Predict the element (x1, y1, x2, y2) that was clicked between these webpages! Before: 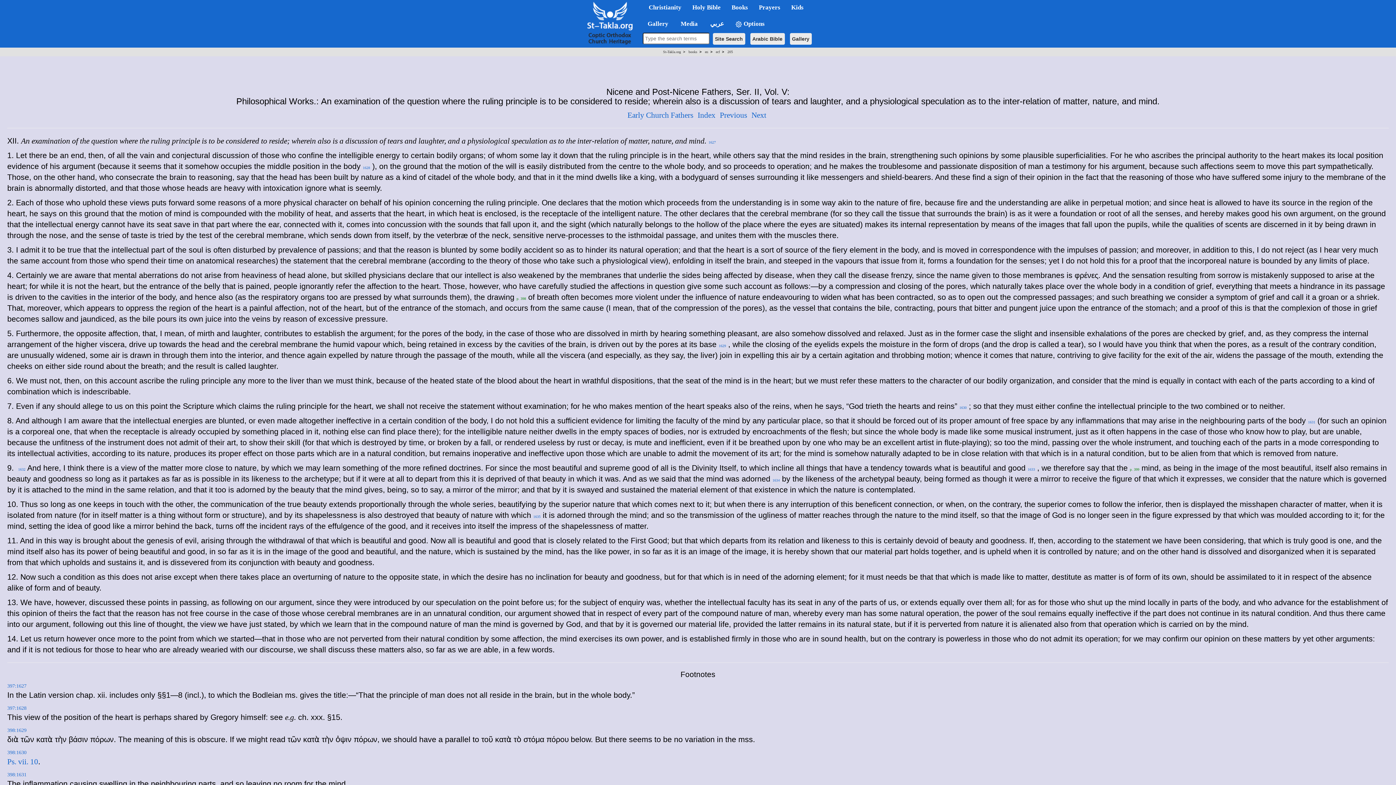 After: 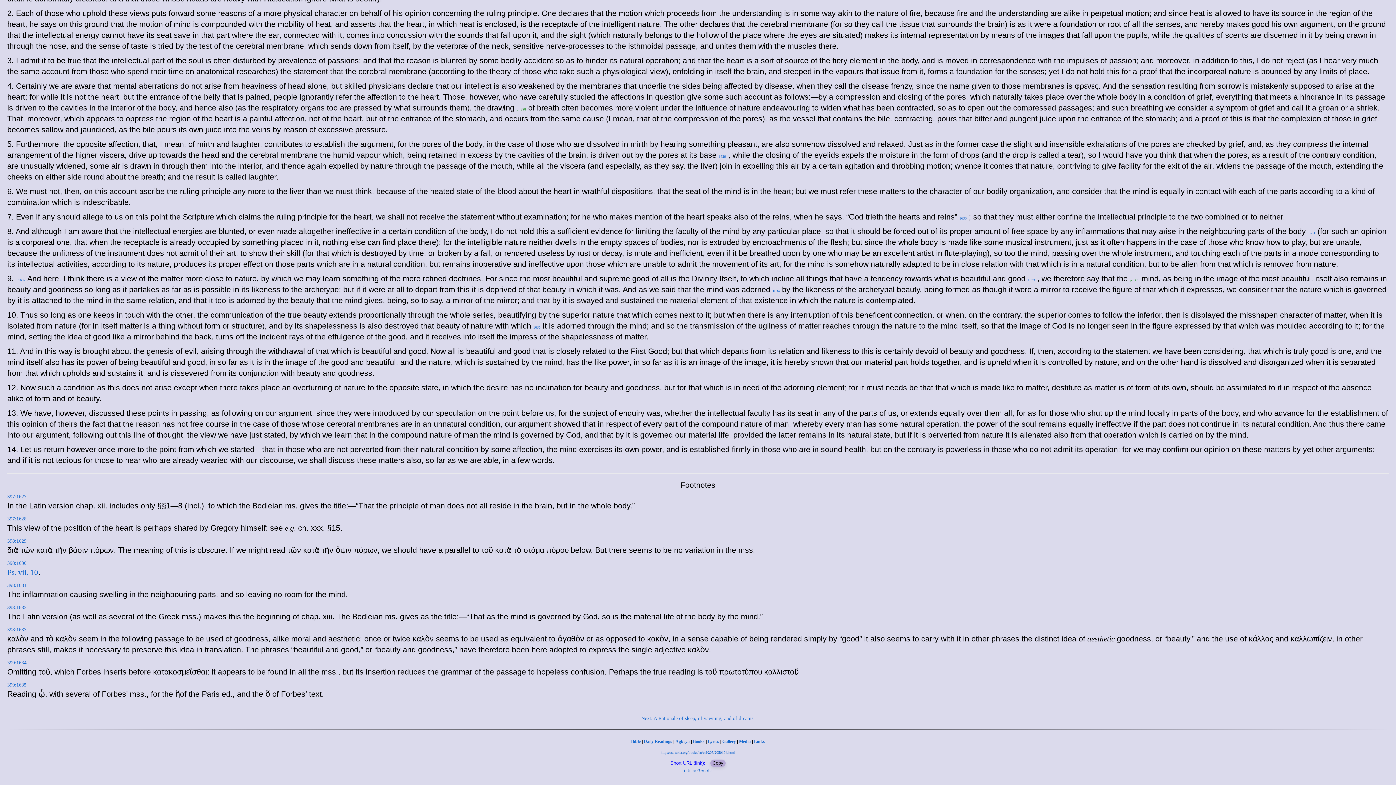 Action: bbox: (7, 728, 26, 733) label: 398:1629